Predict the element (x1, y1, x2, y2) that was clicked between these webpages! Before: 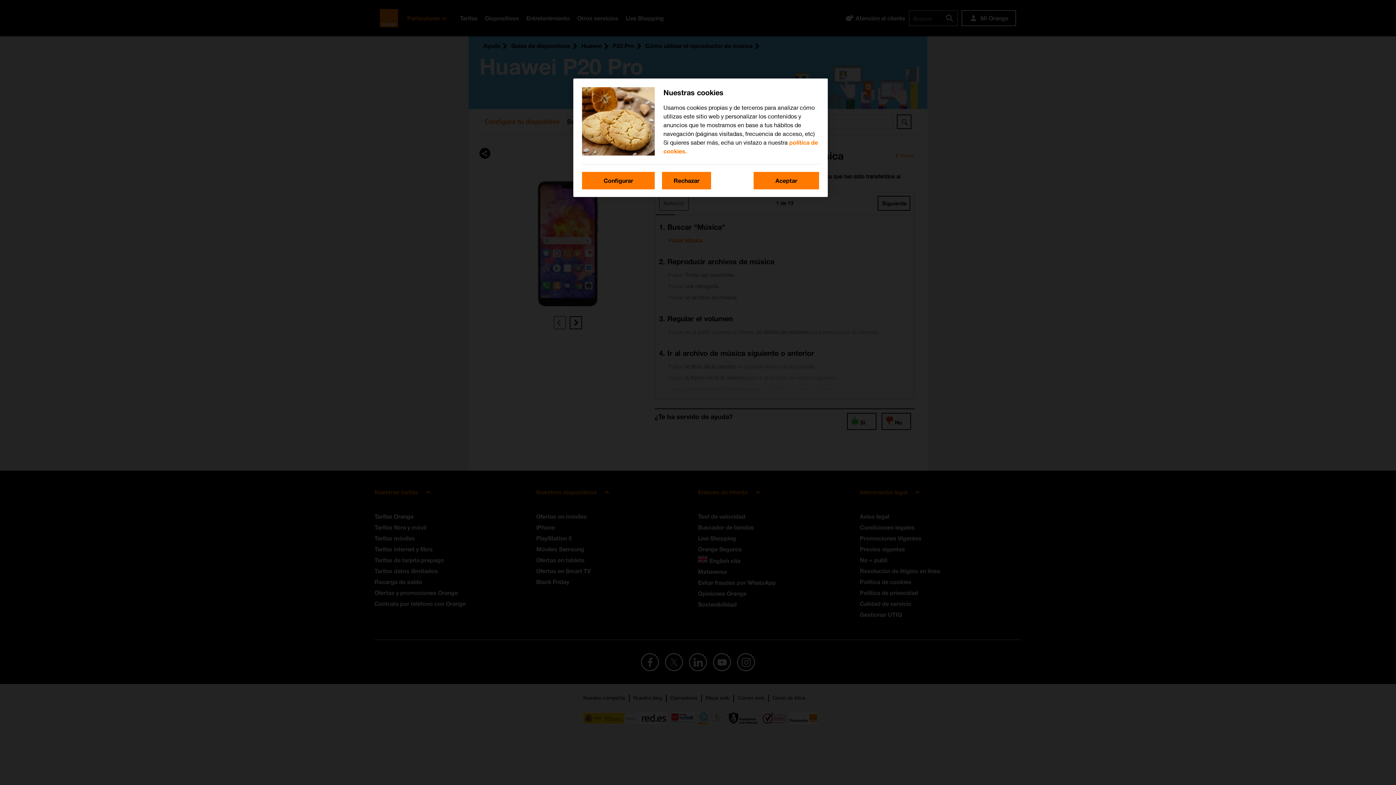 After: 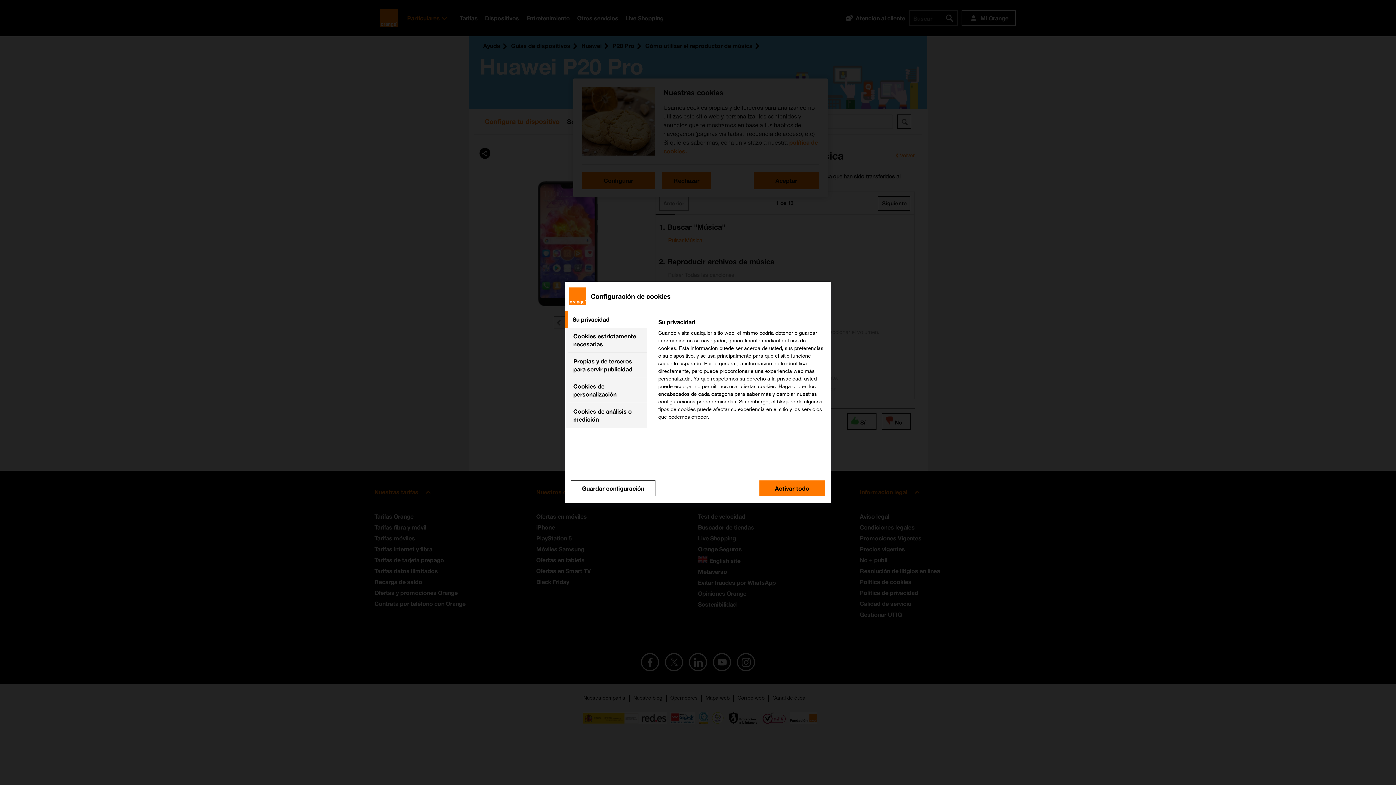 Action: bbox: (582, 172, 654, 189) label: Configurar